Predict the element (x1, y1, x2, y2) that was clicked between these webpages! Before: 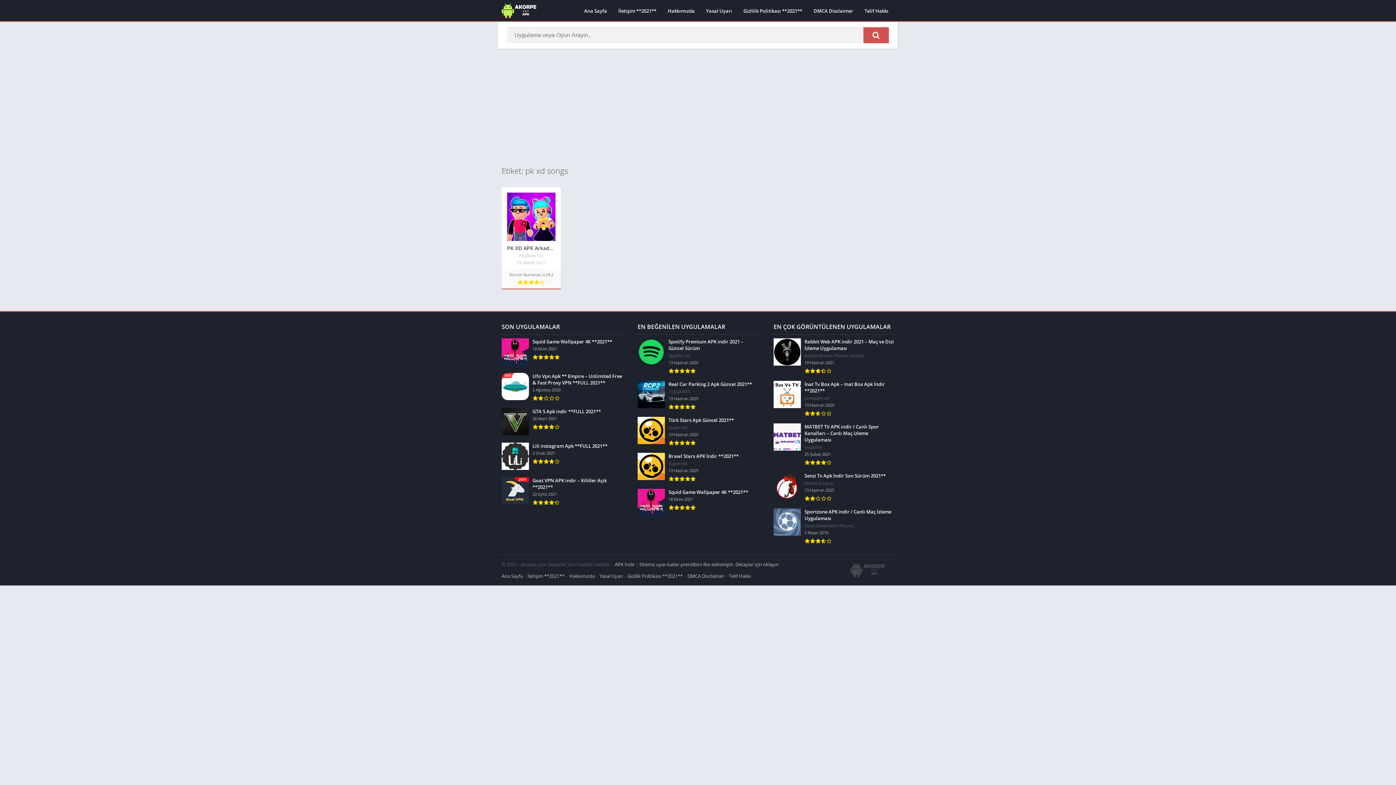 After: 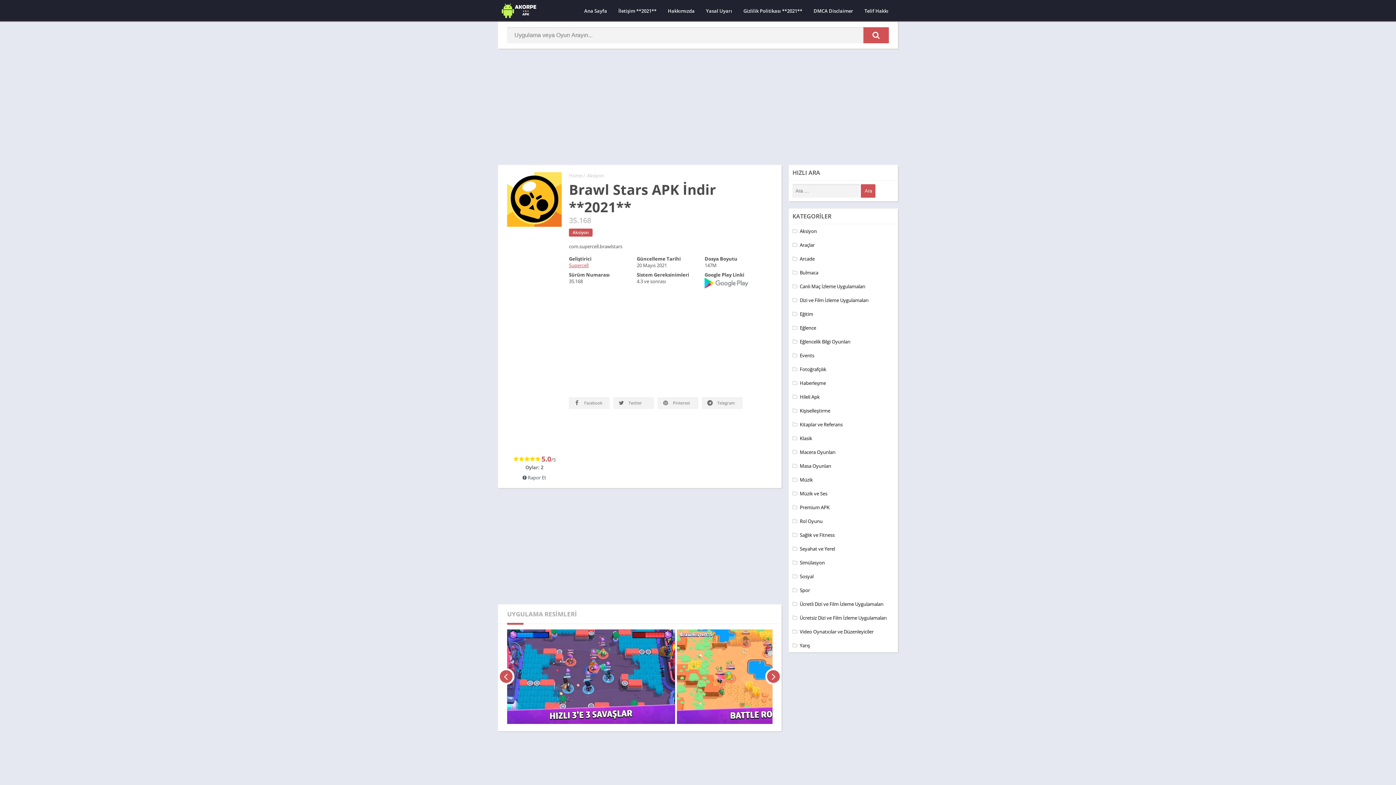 Action: label: Brawl Stars APK İndir **2021**
Supercell
13 Haziran 2025 bbox: (634, 449, 762, 485)